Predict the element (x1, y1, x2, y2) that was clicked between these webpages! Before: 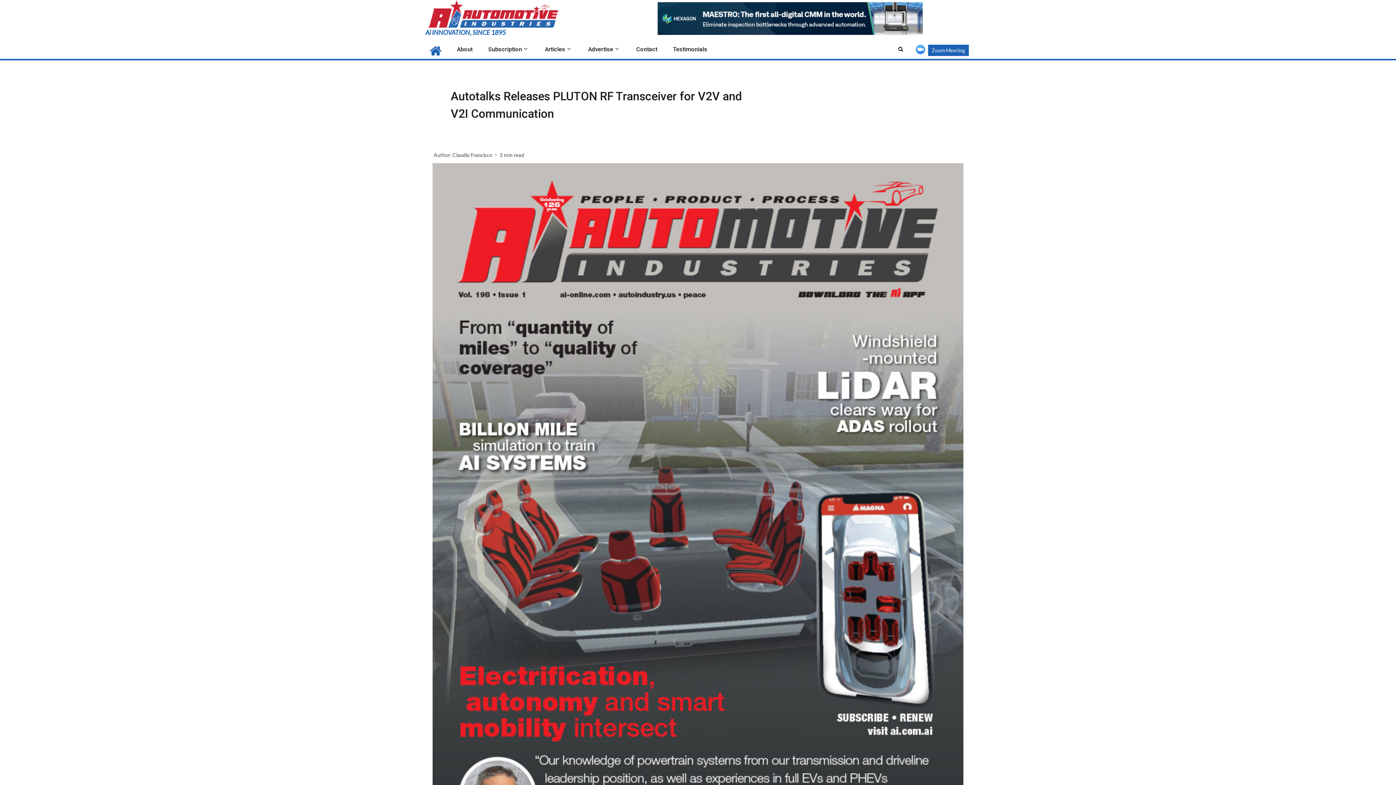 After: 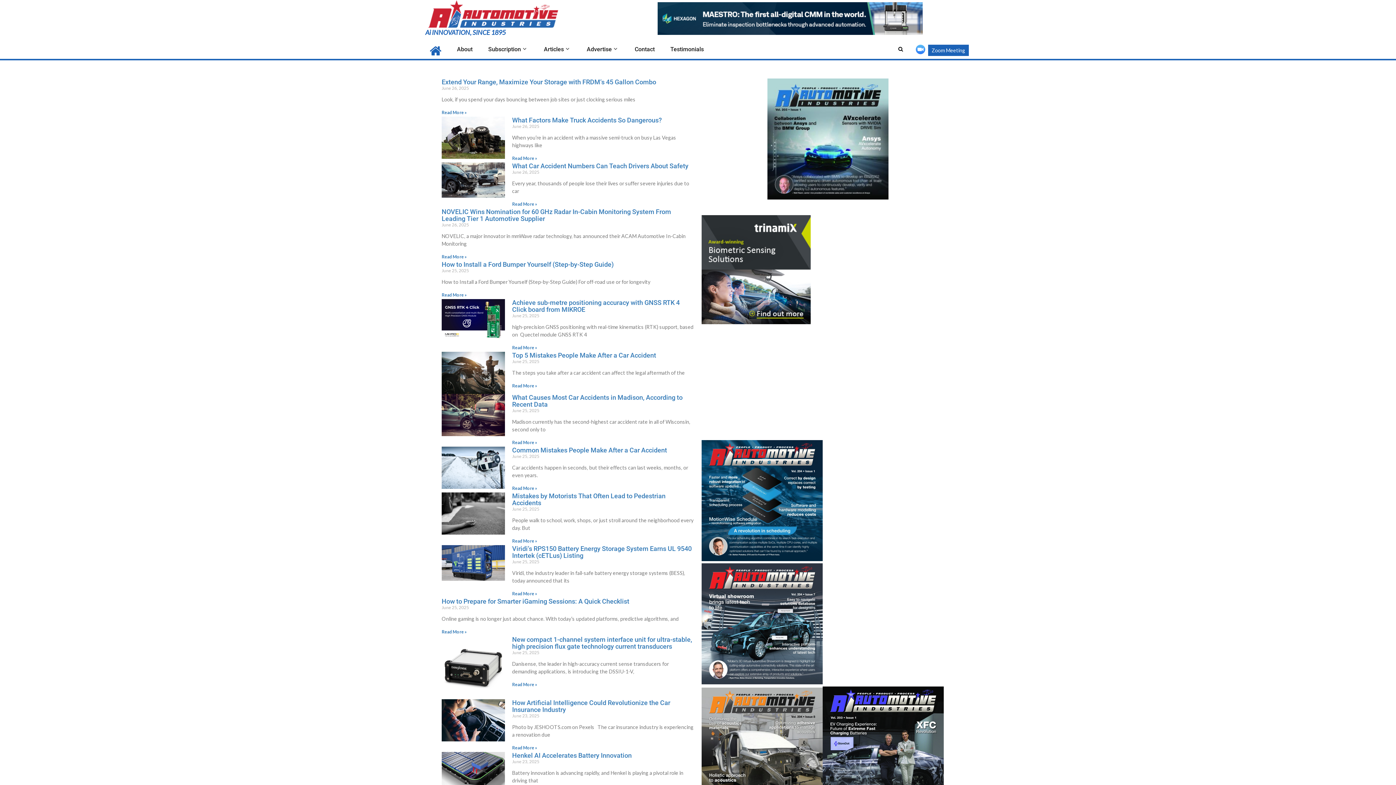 Action: bbox: (429, 47, 441, 58)